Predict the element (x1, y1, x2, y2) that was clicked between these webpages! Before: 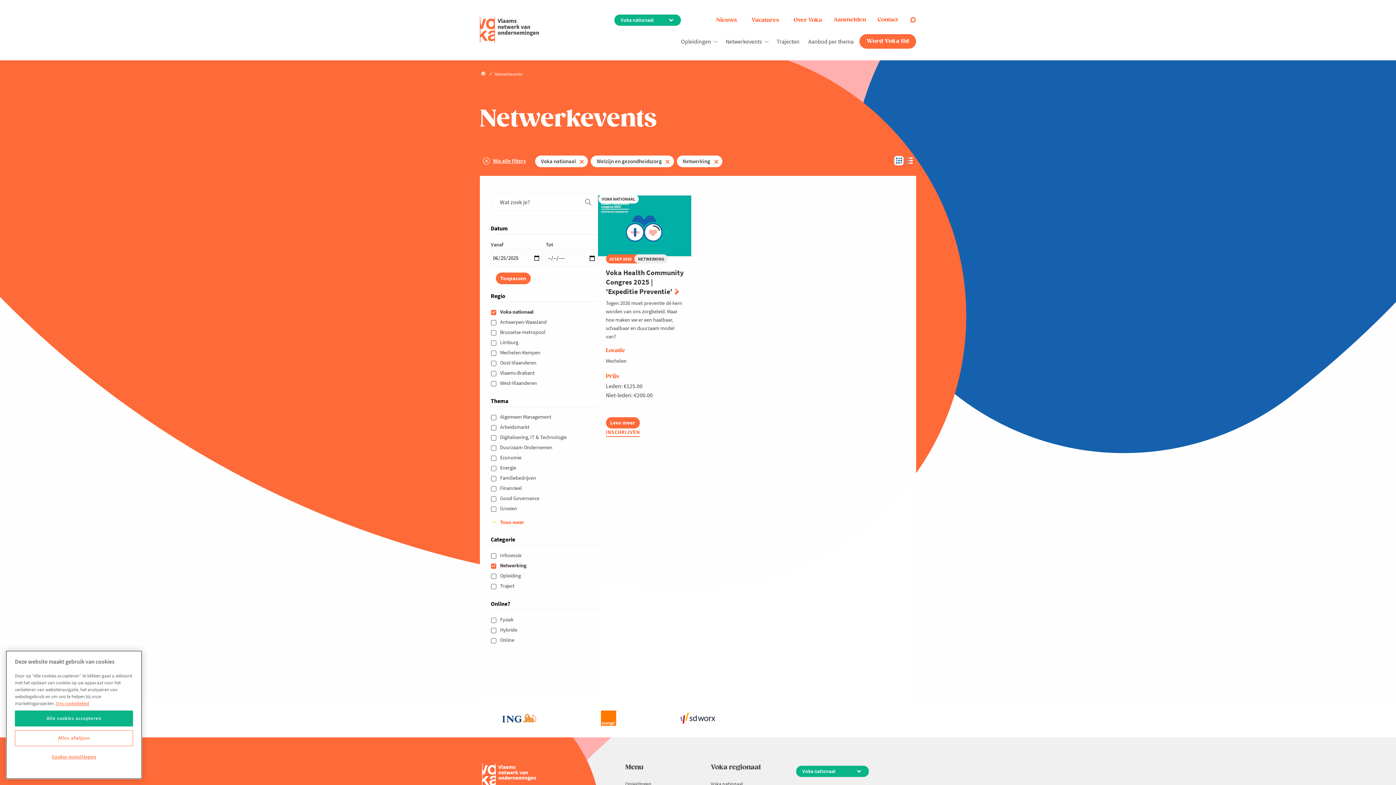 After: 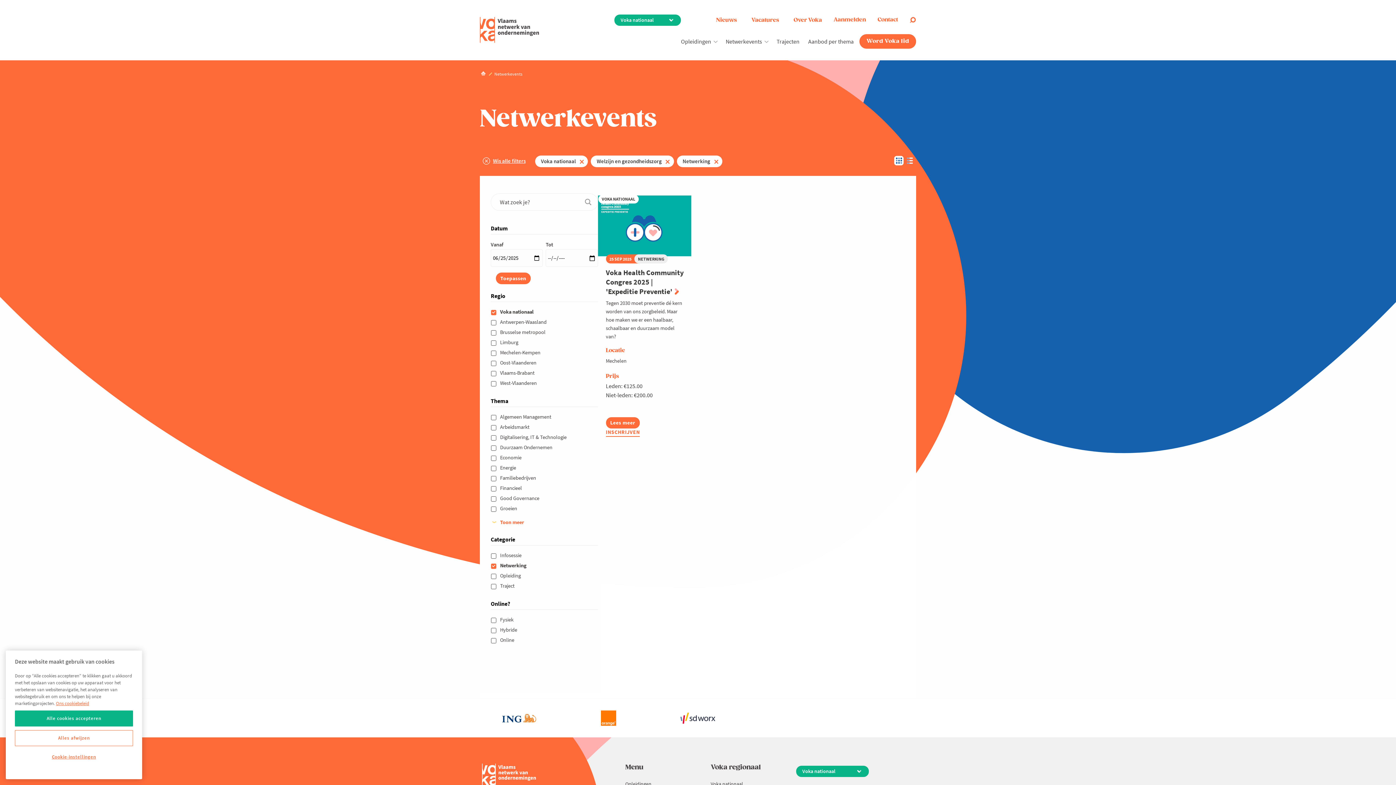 Action: bbox: (480, 710, 558, 726)